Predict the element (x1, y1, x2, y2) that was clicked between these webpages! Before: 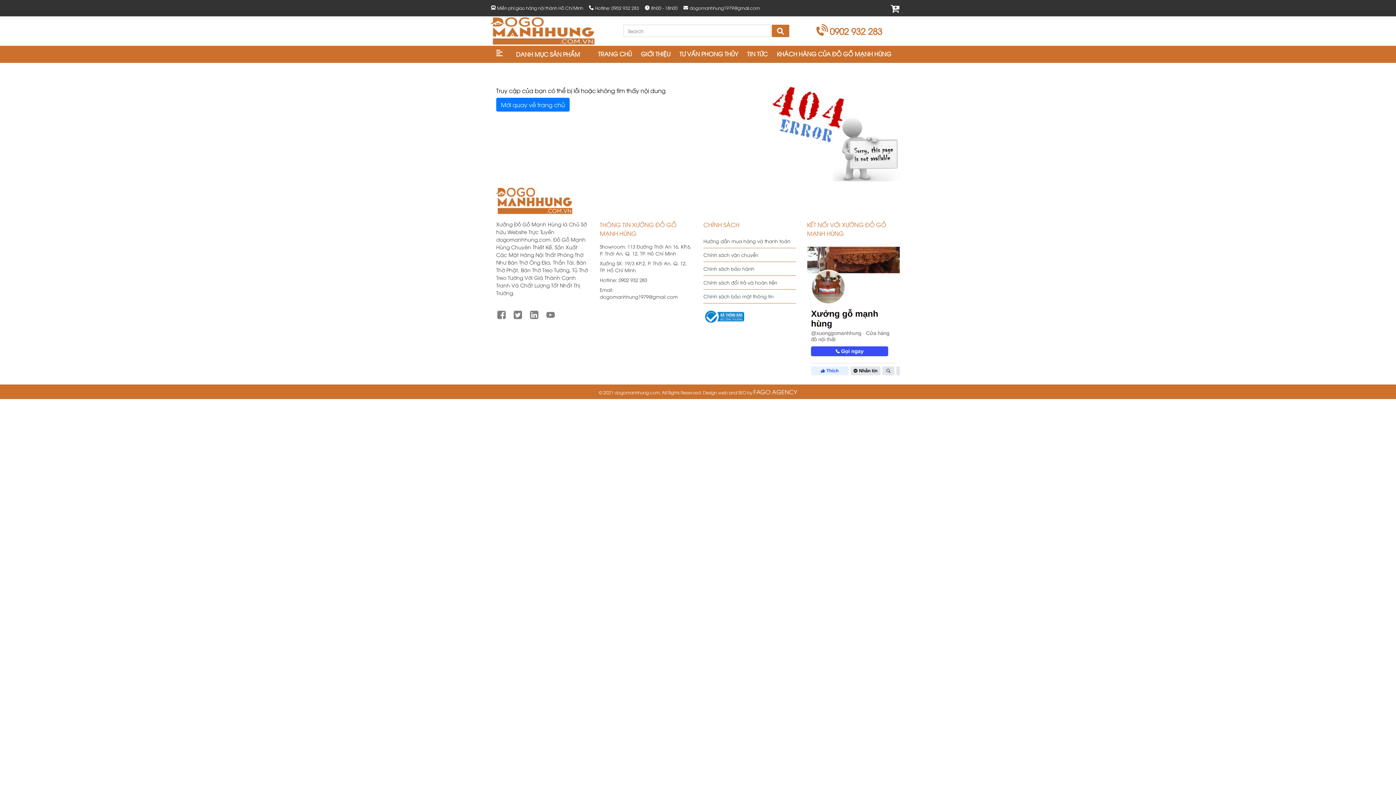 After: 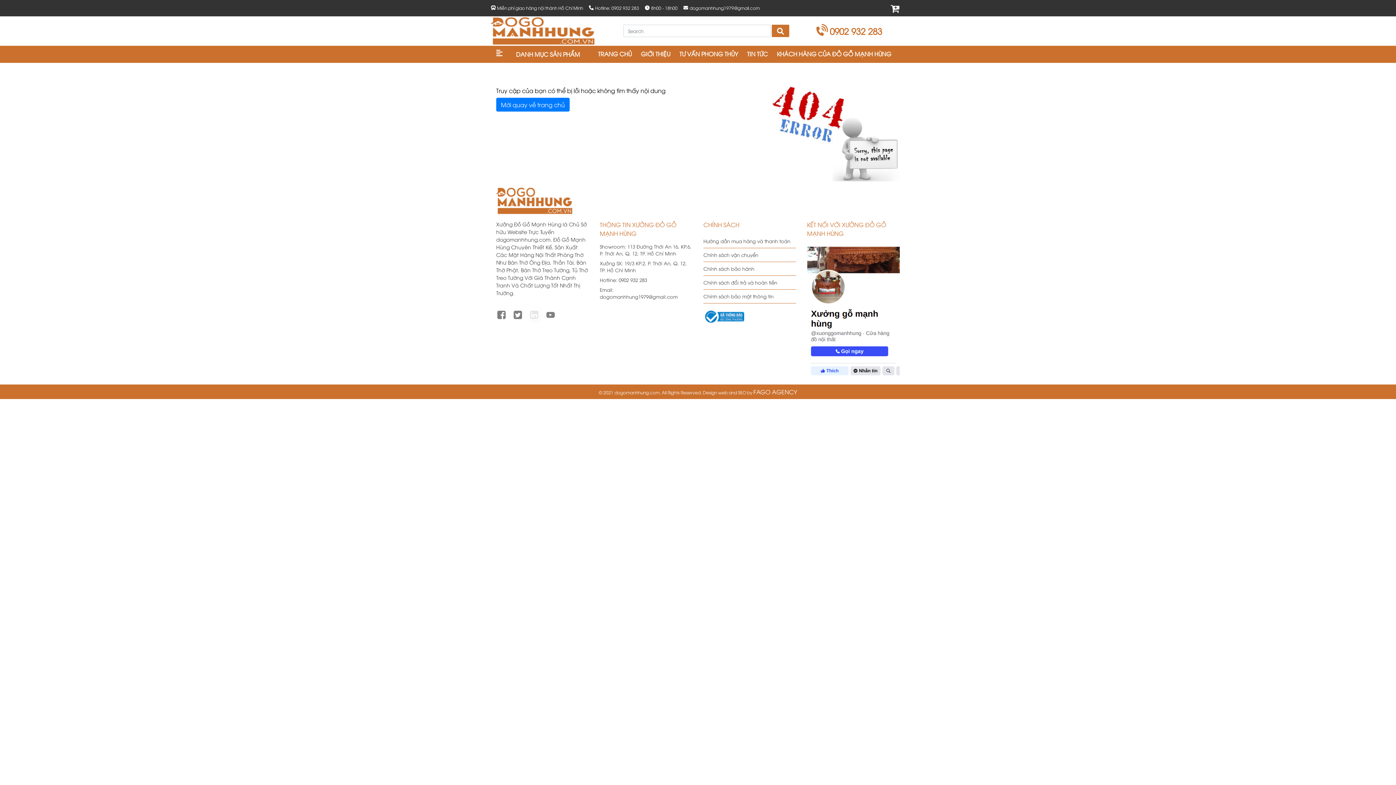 Action: bbox: (529, 307, 539, 320)